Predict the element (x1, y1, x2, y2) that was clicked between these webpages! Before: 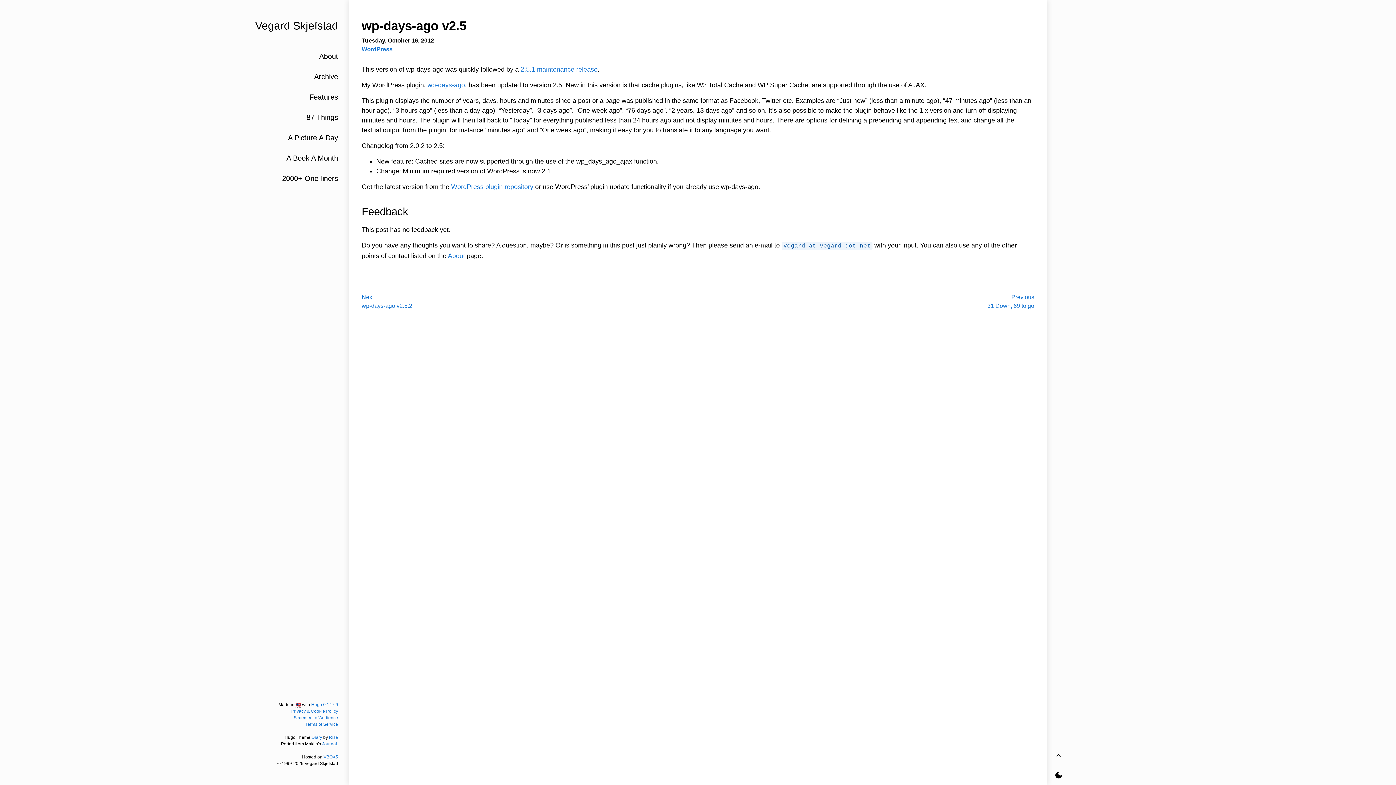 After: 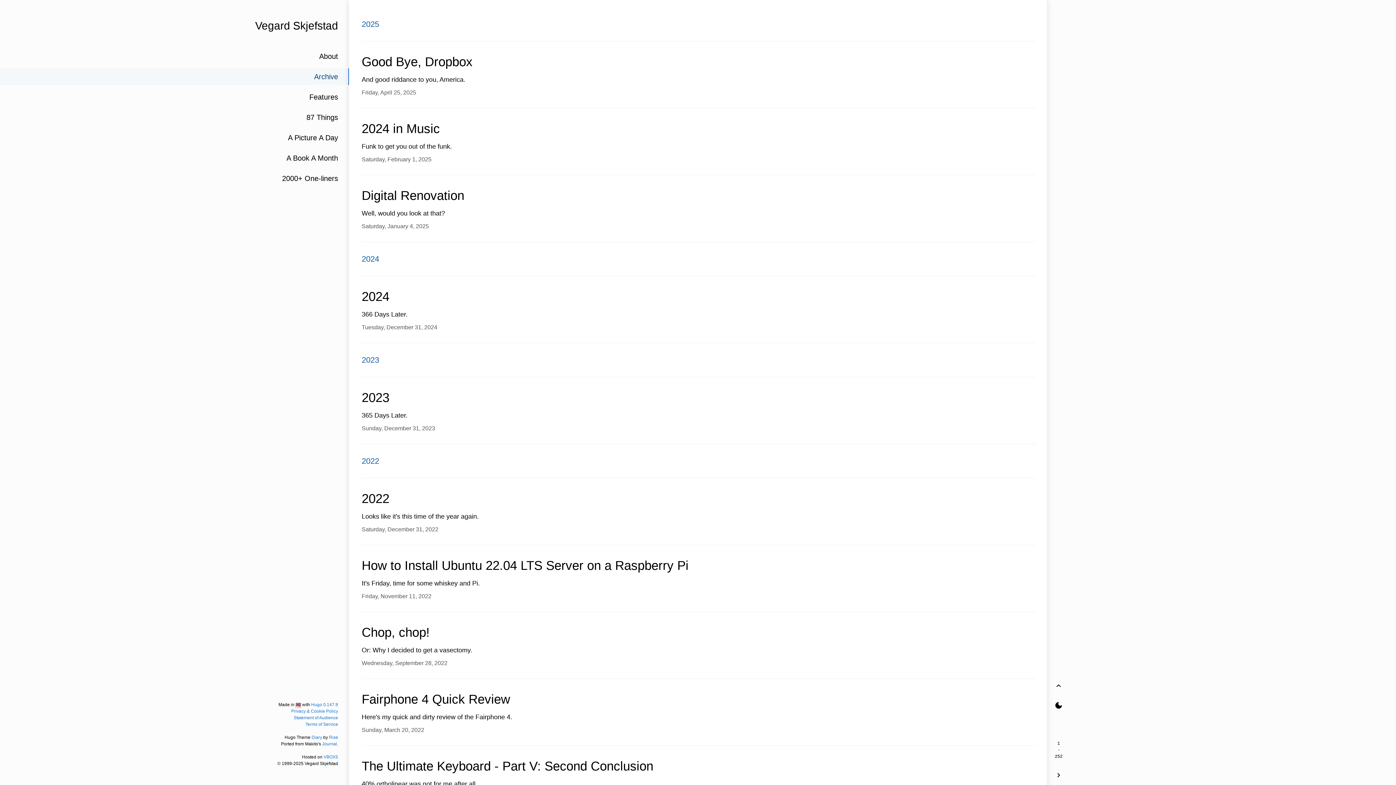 Action: label: Archive bbox: (0, 68, 349, 85)